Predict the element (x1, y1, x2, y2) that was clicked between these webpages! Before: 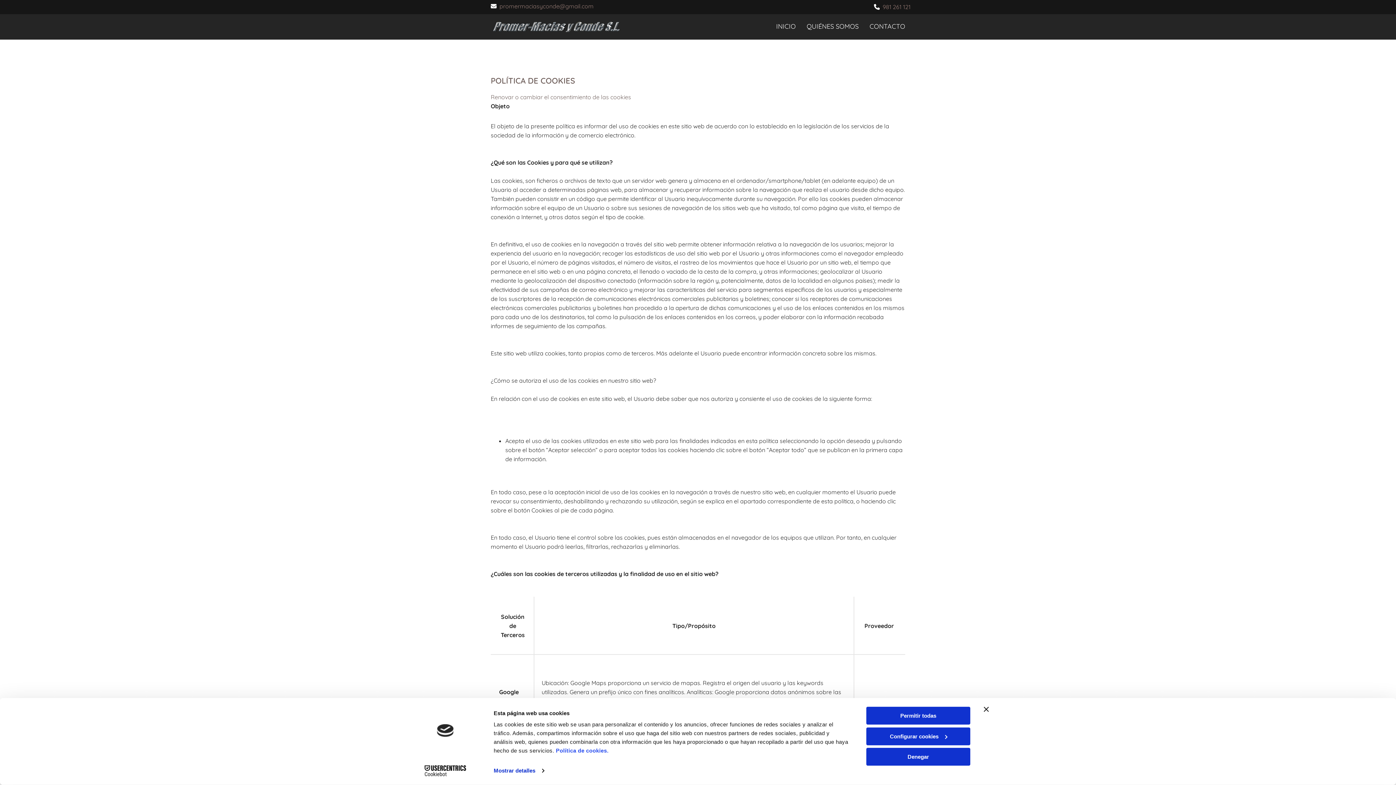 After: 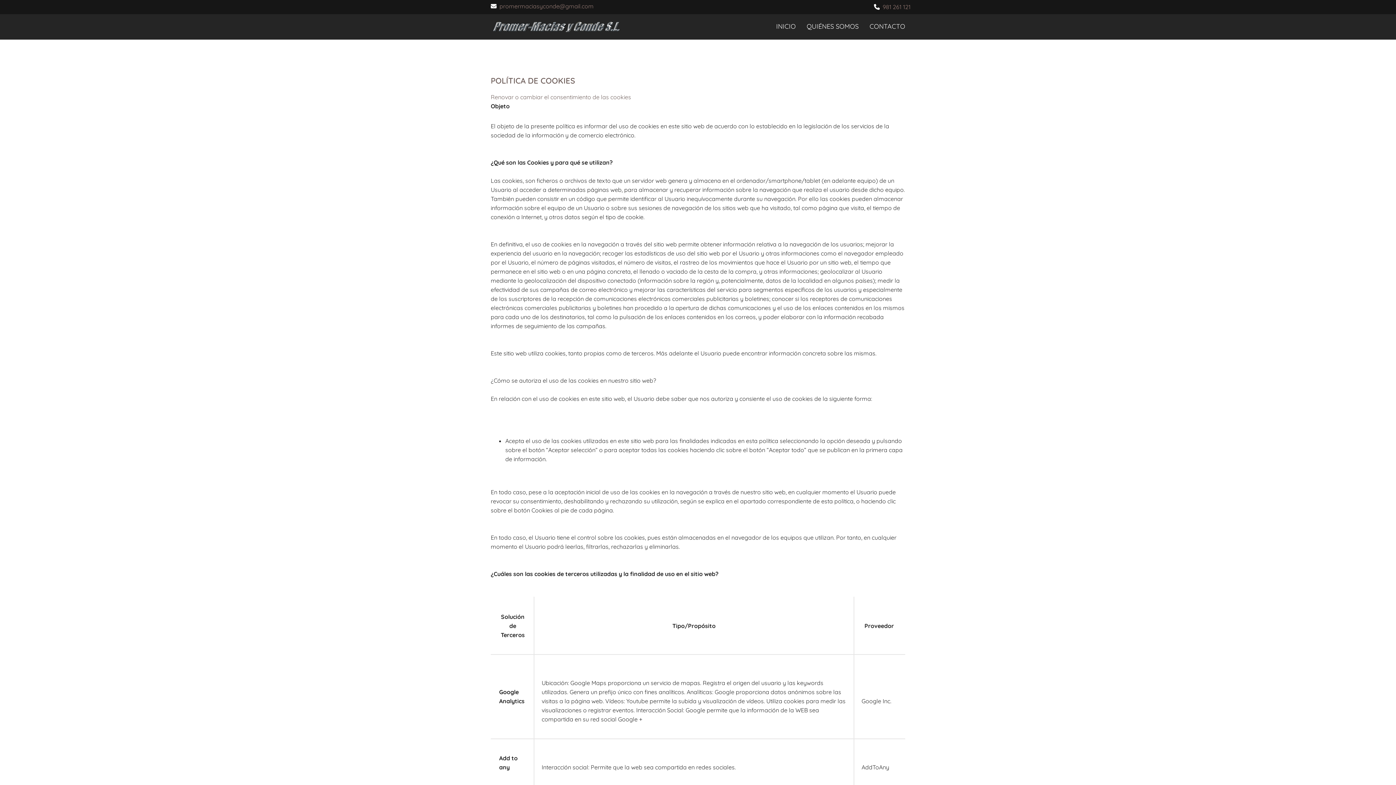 Action: label: Permitir todas bbox: (866, 707, 970, 725)